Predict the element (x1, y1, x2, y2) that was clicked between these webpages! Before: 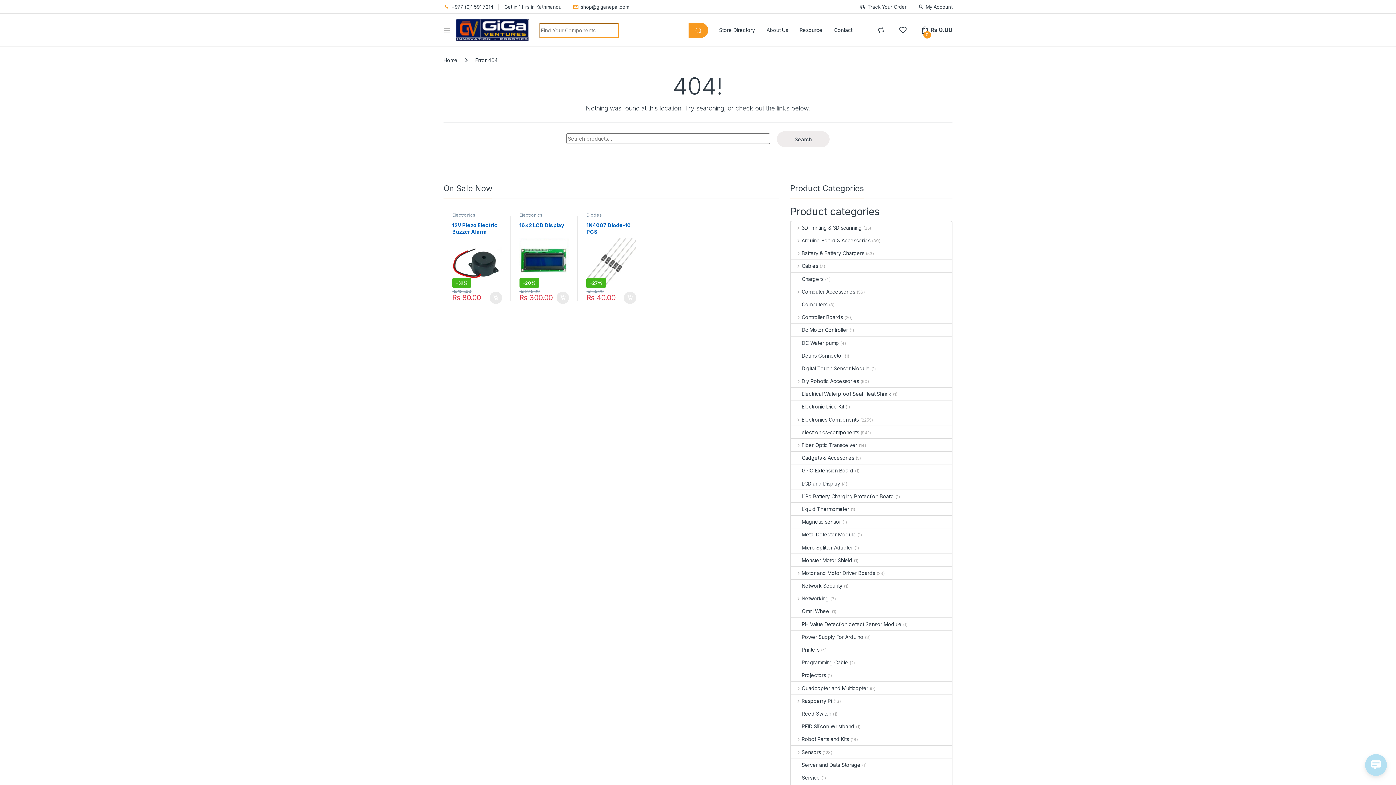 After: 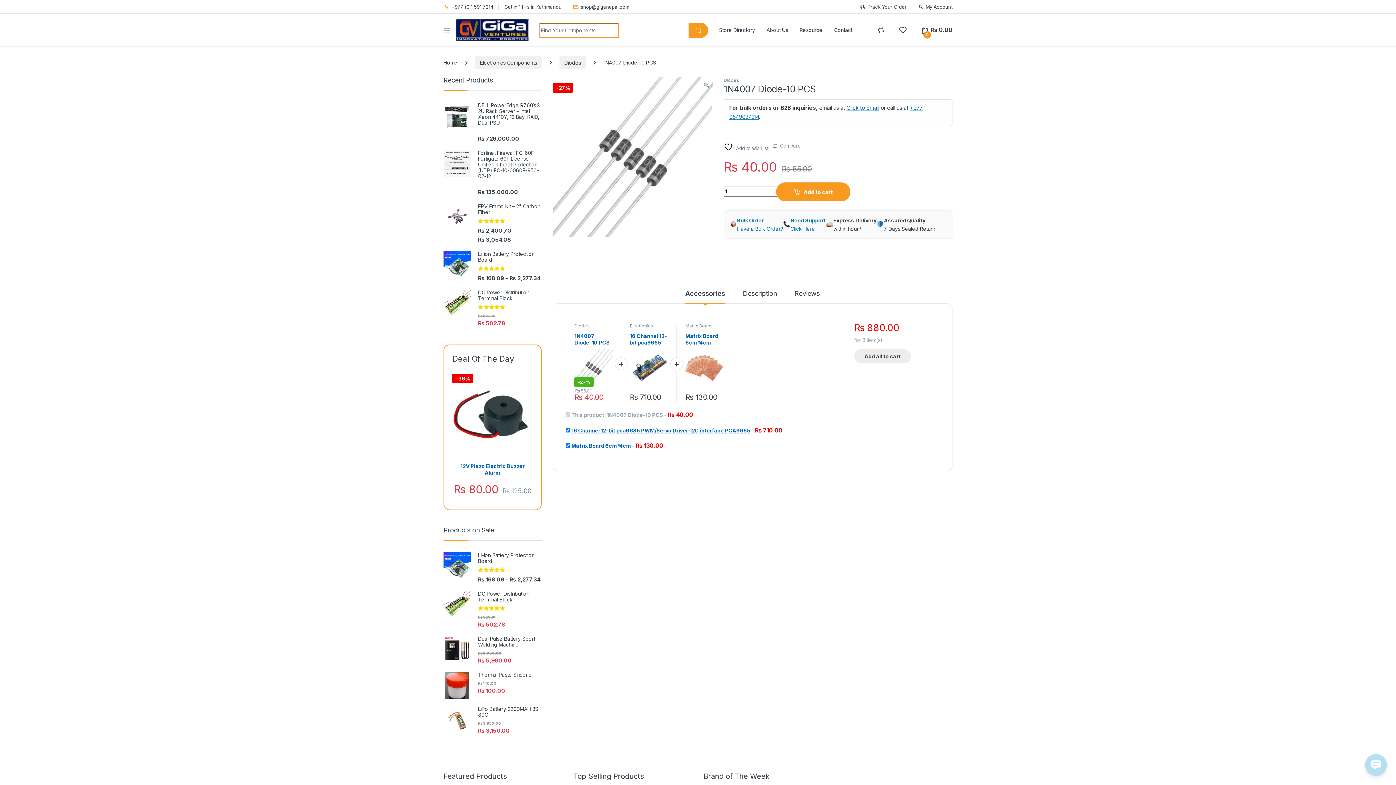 Action: bbox: (586, 222, 636, 287) label: 1N4007 Diode-10 PCS
-27%